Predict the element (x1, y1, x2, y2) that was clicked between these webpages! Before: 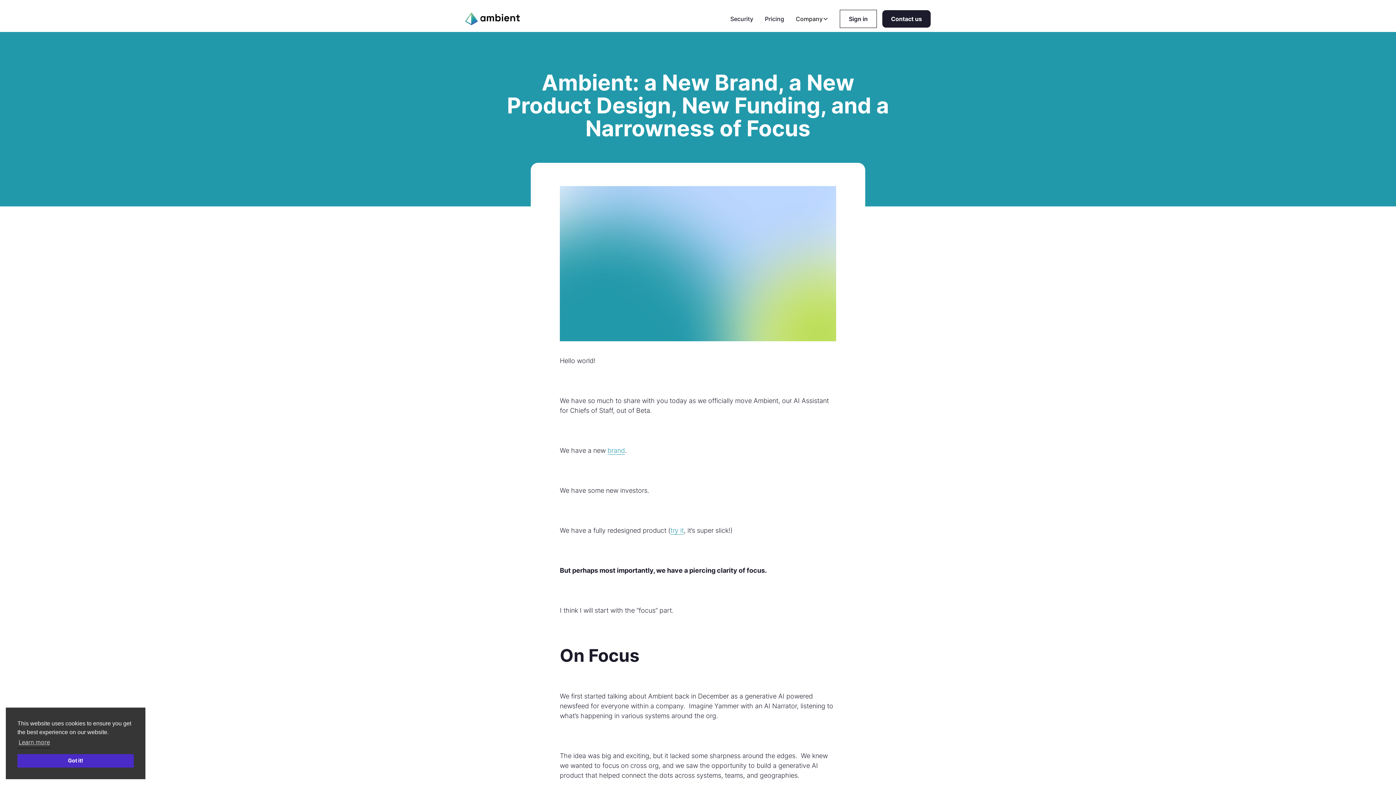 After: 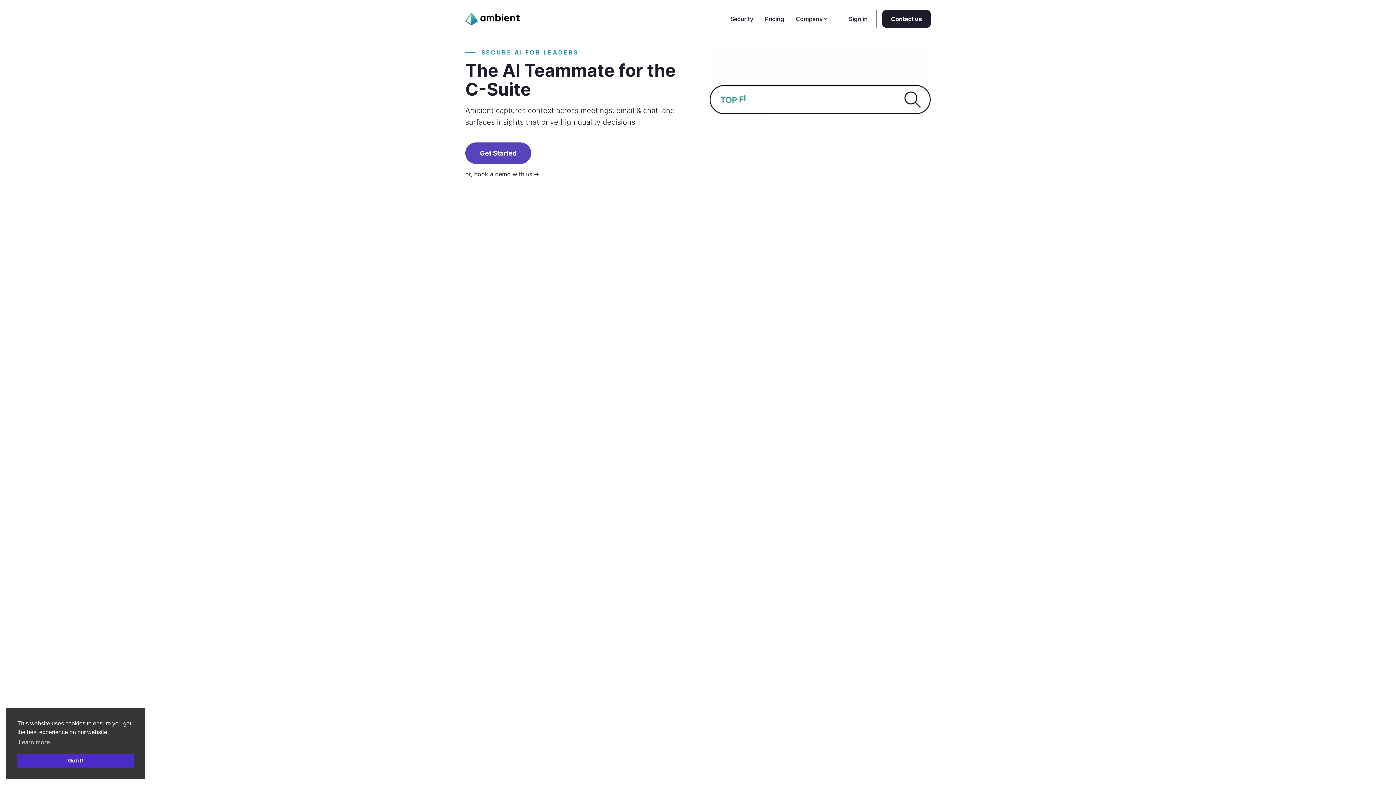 Action: bbox: (607, 446, 625, 454) label: brand